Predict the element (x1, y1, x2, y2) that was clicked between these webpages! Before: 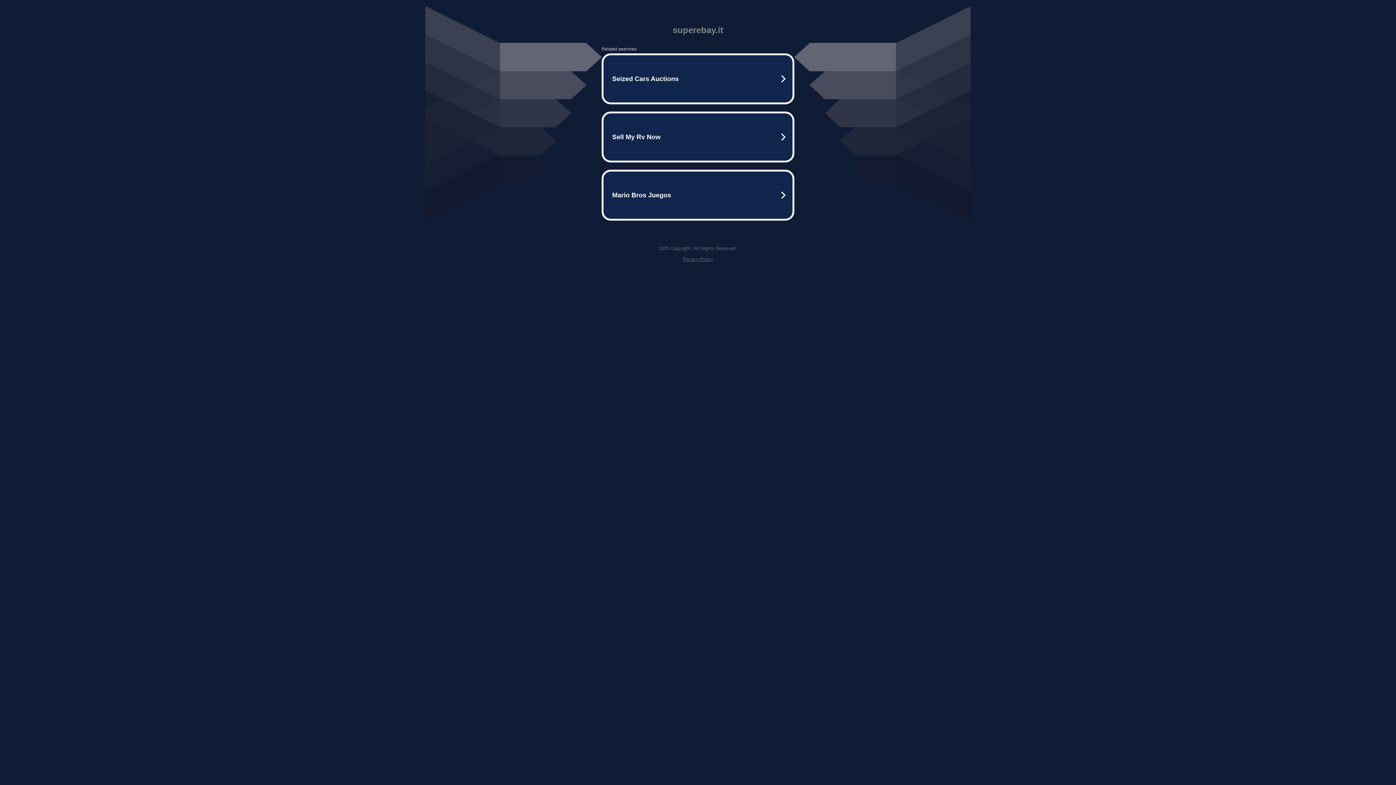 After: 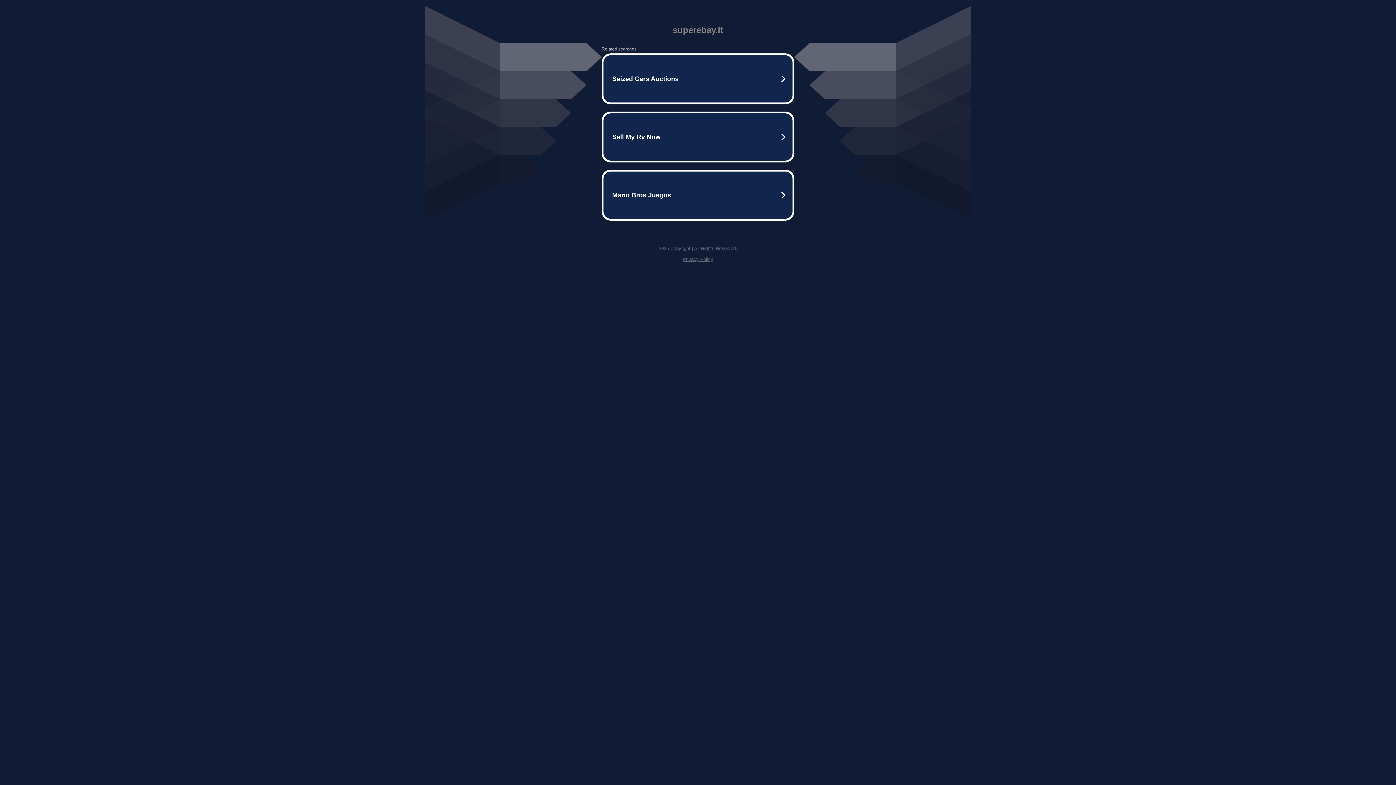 Action: bbox: (682, 256, 713, 262) label: Privacy Policy